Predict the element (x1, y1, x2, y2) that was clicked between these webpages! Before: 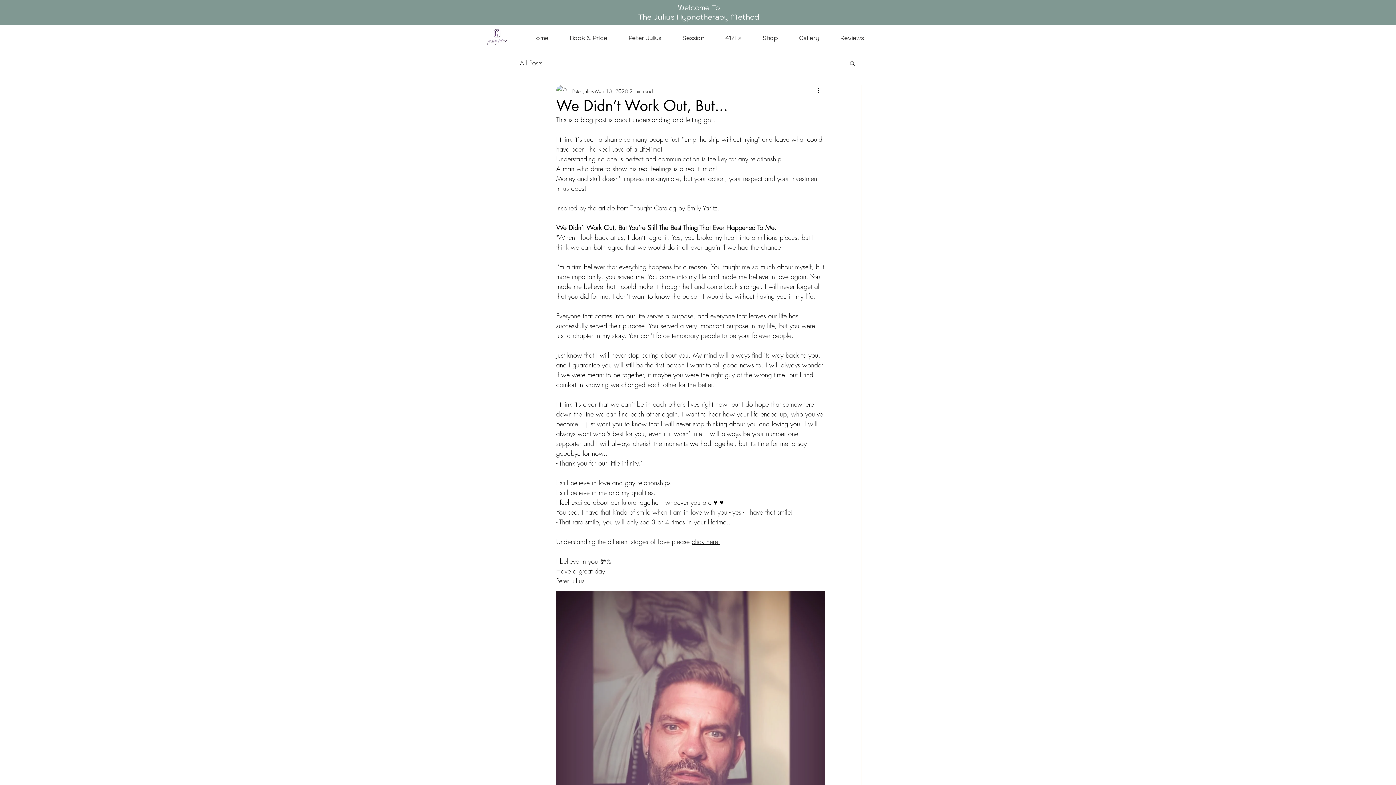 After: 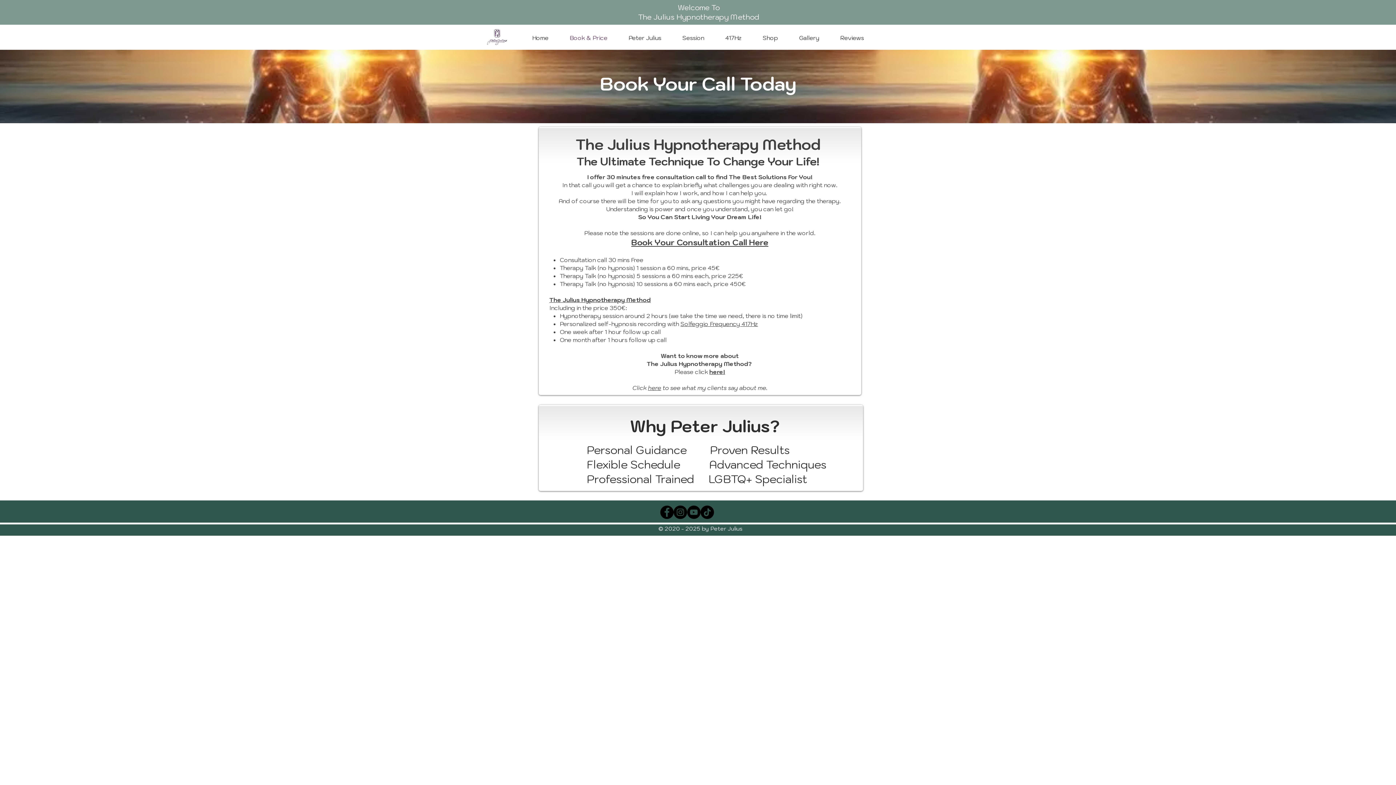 Action: bbox: (559, 27, 618, 48) label: Book & Price